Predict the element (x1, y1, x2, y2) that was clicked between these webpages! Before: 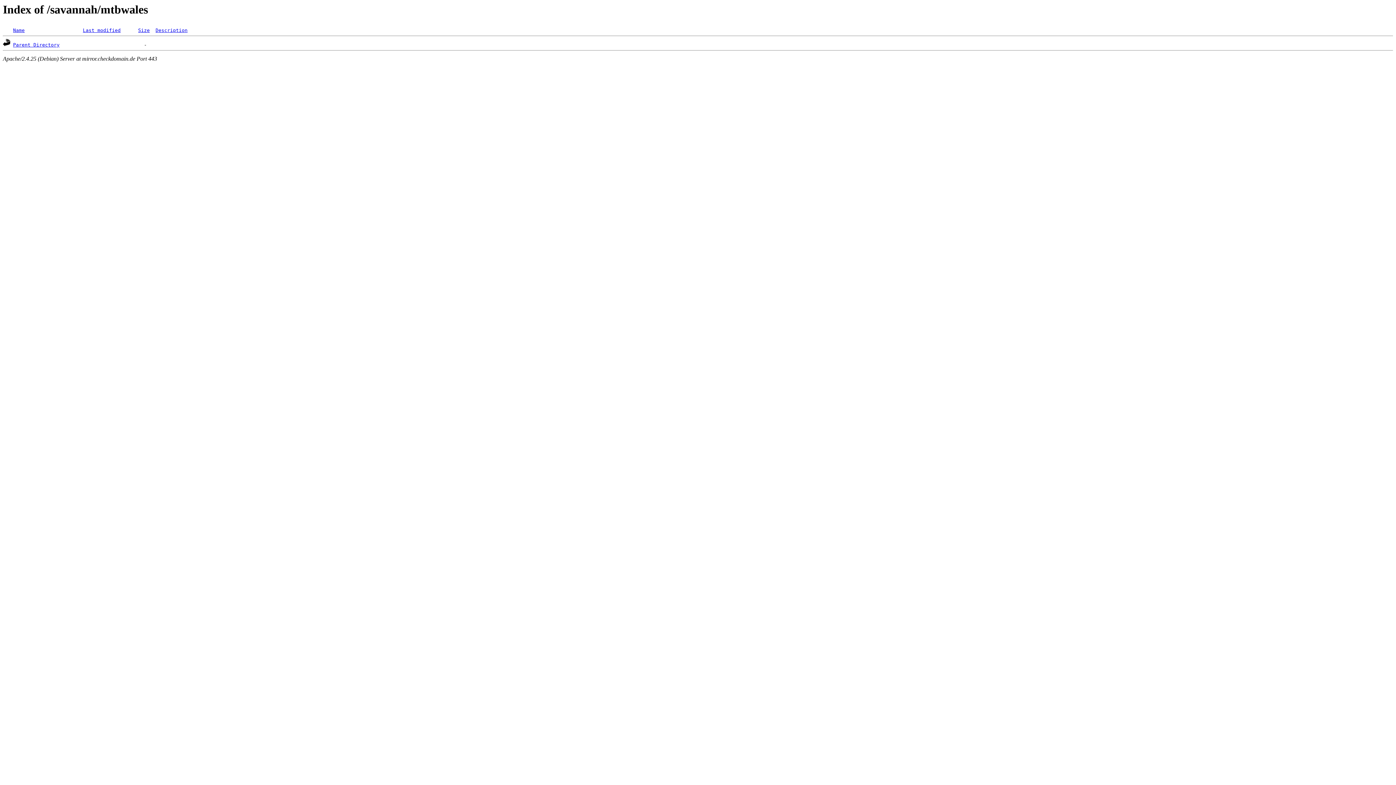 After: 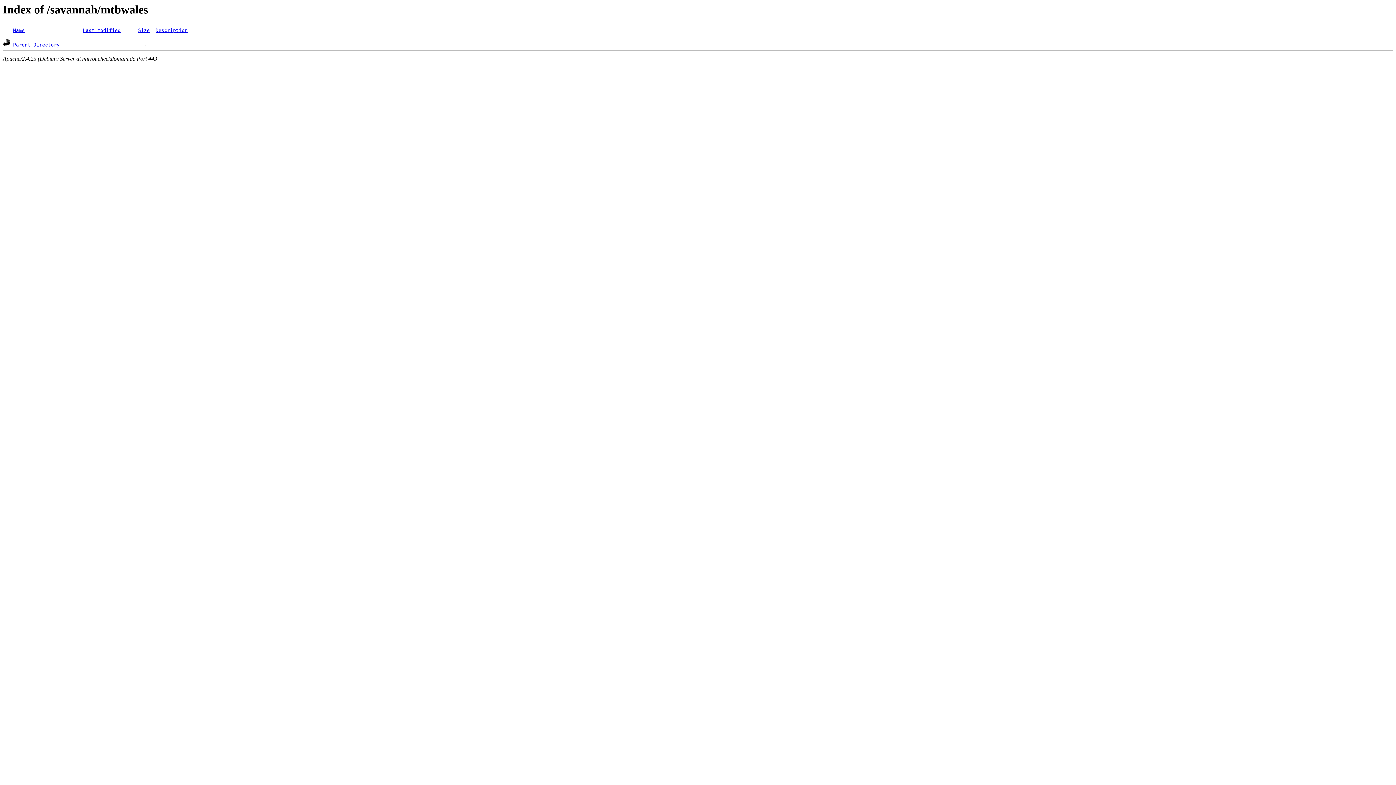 Action: label: Last modified bbox: (82, 27, 120, 33)